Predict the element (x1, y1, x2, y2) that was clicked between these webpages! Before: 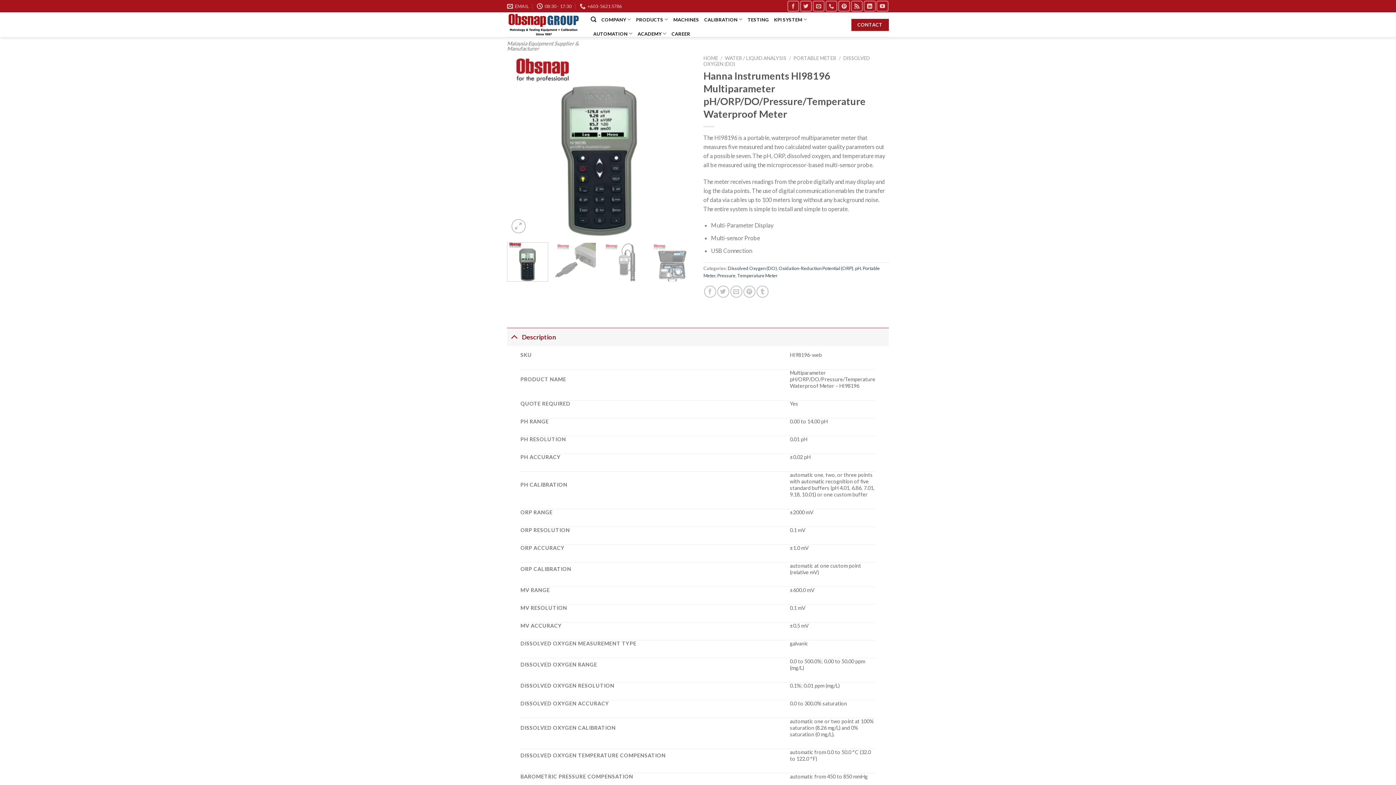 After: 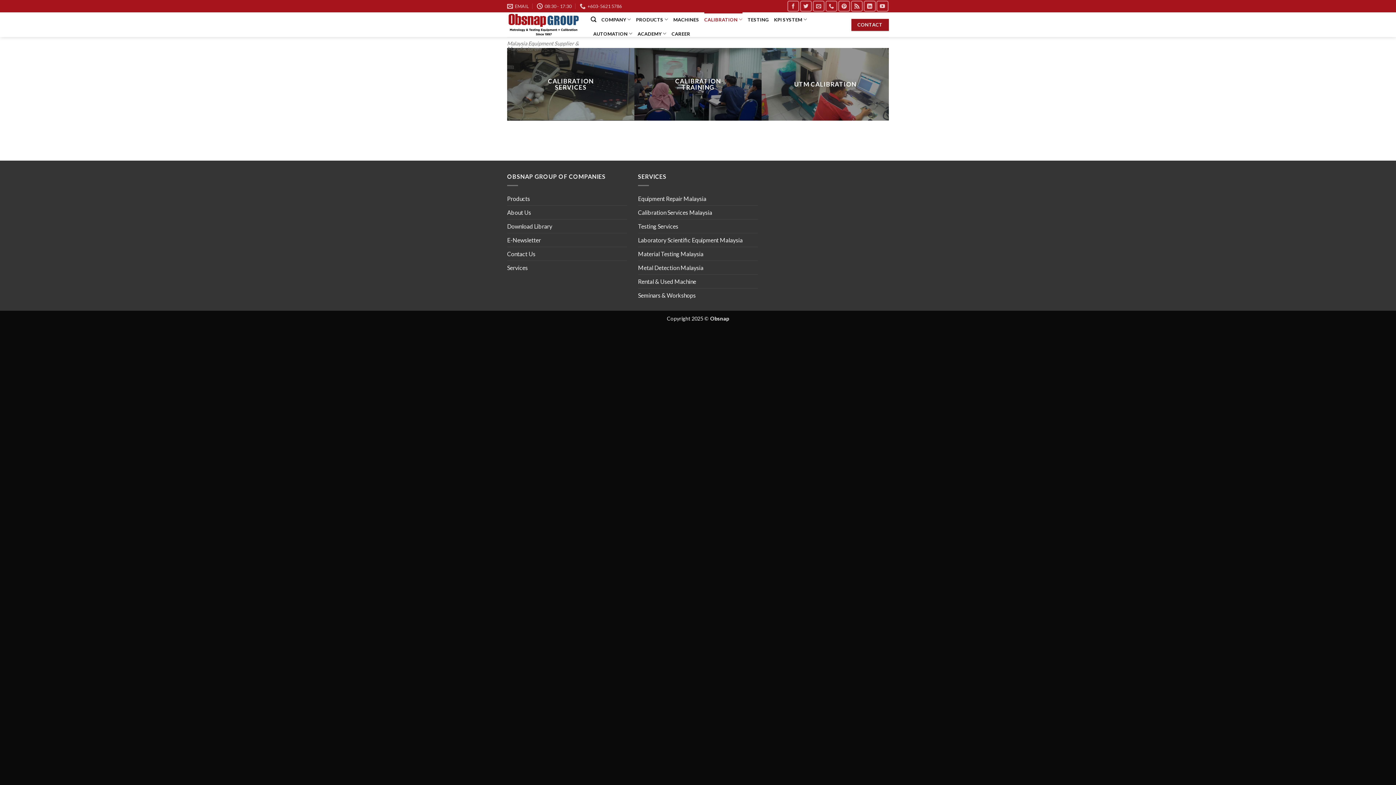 Action: bbox: (704, 12, 742, 26) label: CALIBRATION